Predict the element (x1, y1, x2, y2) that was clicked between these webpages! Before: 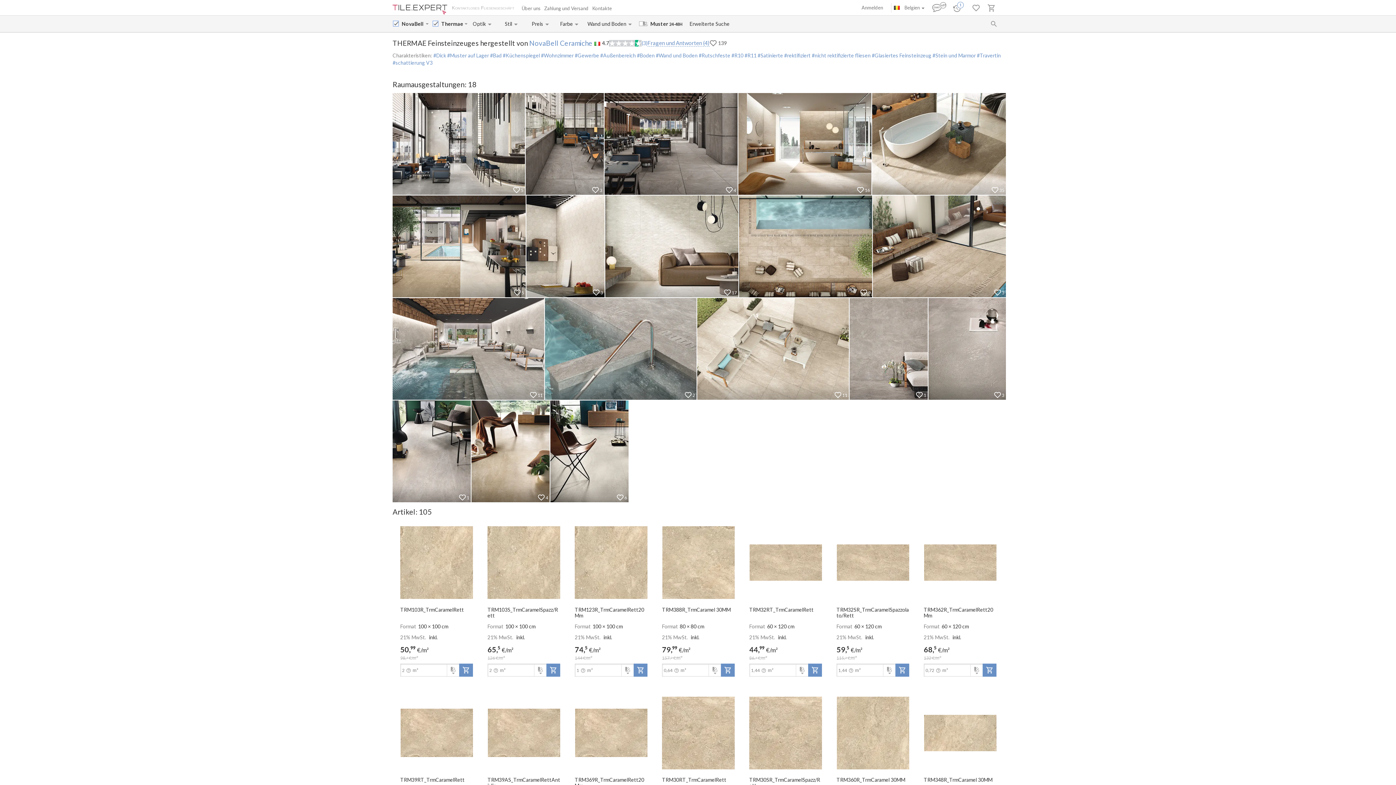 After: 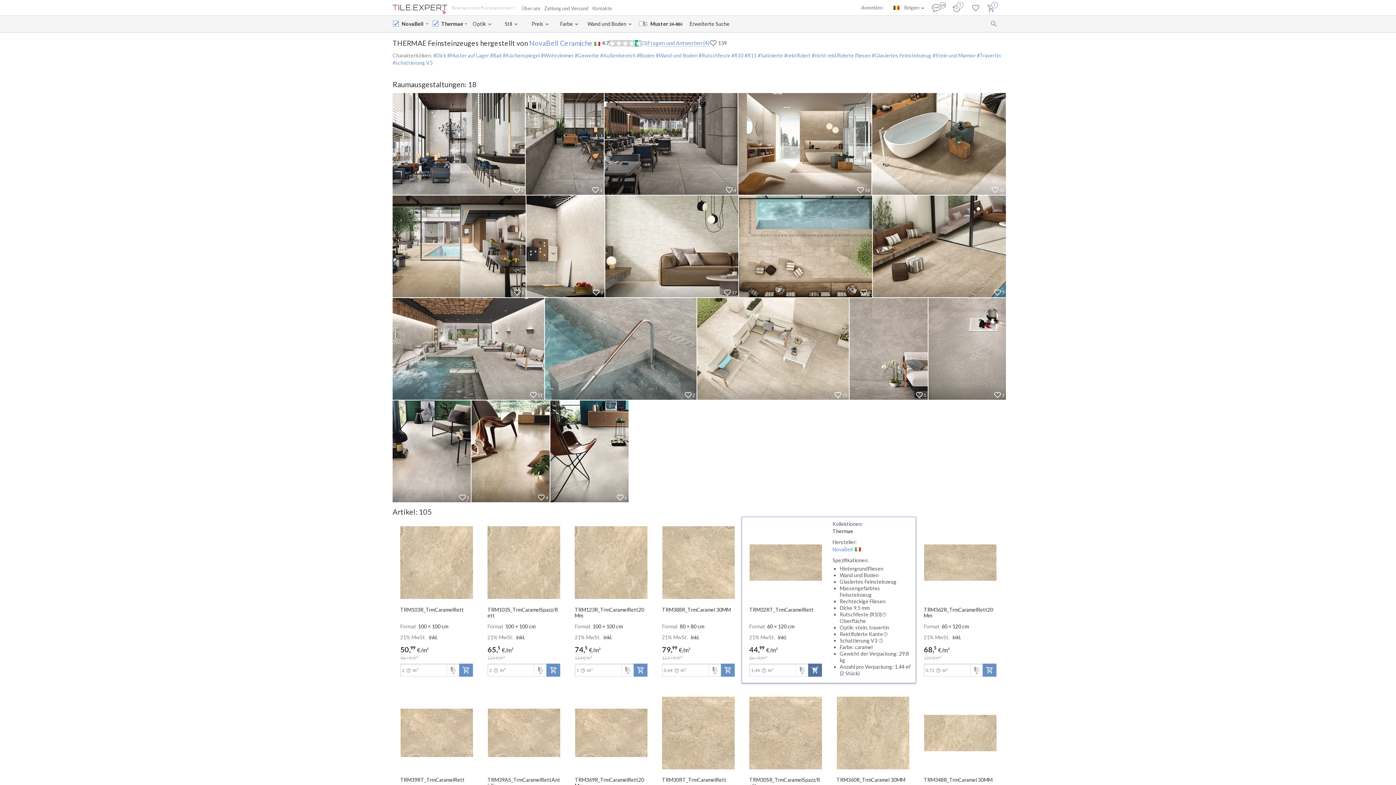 Action: bbox: (808, 664, 822, 677)